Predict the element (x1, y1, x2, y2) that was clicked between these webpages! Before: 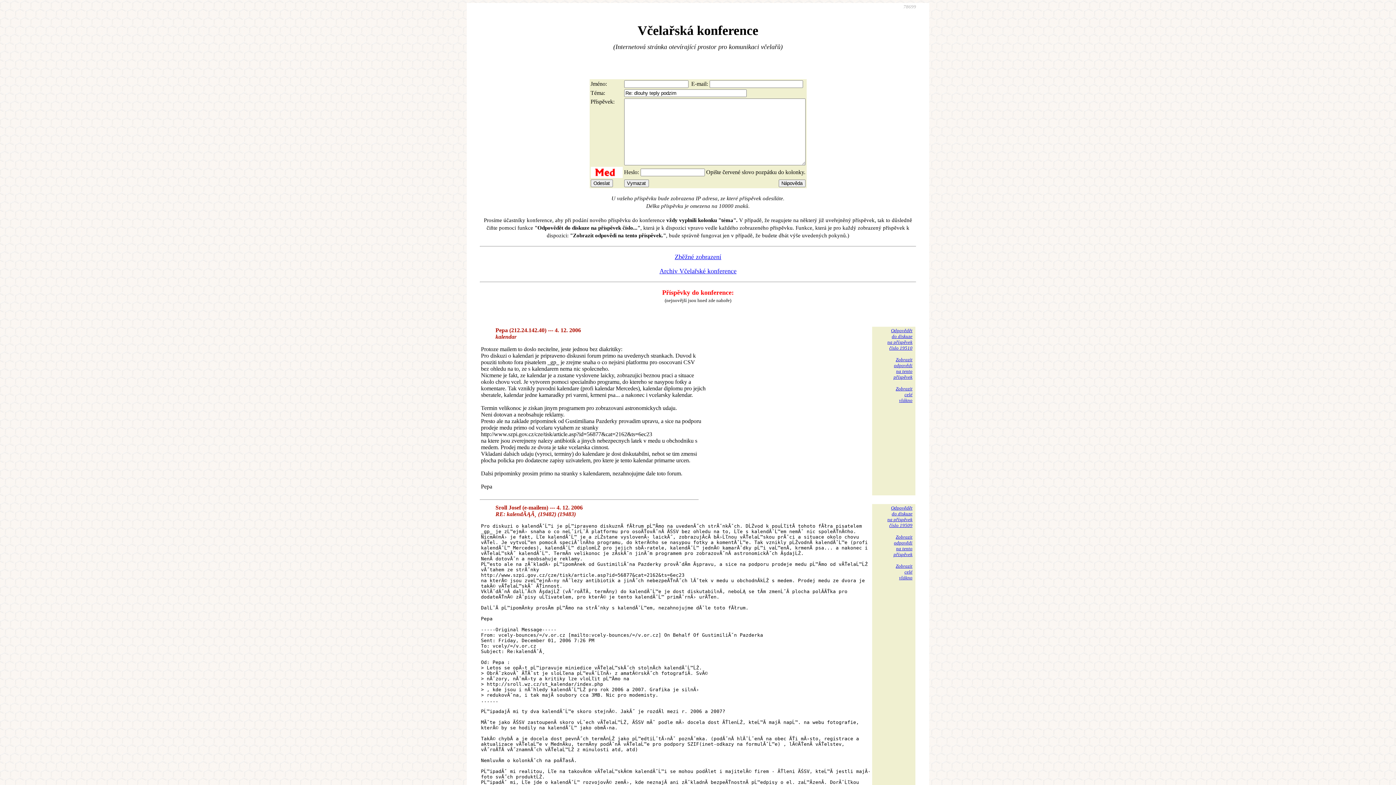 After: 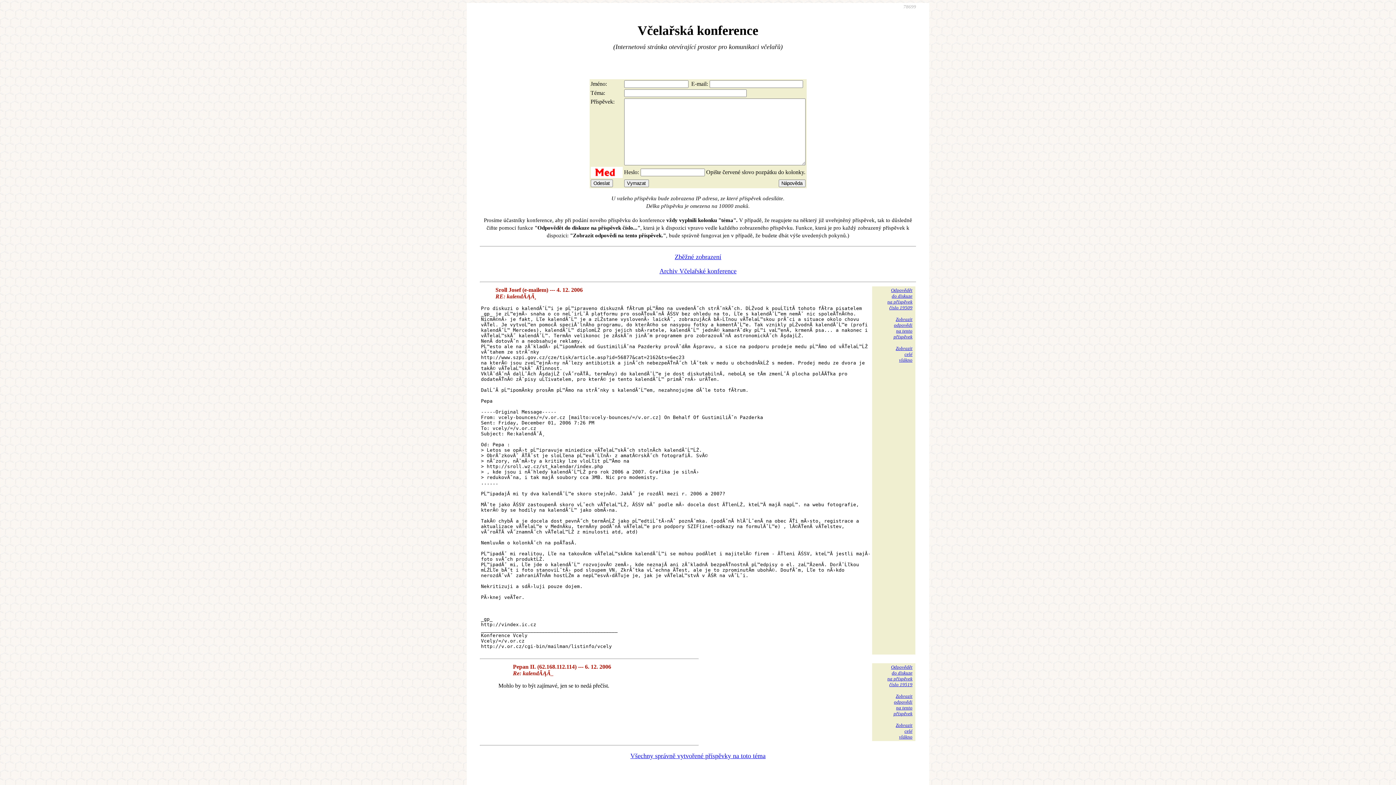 Action: bbox: (893, 534, 912, 557) label: Zobrazit
odpovědi
na tento
příspěvek